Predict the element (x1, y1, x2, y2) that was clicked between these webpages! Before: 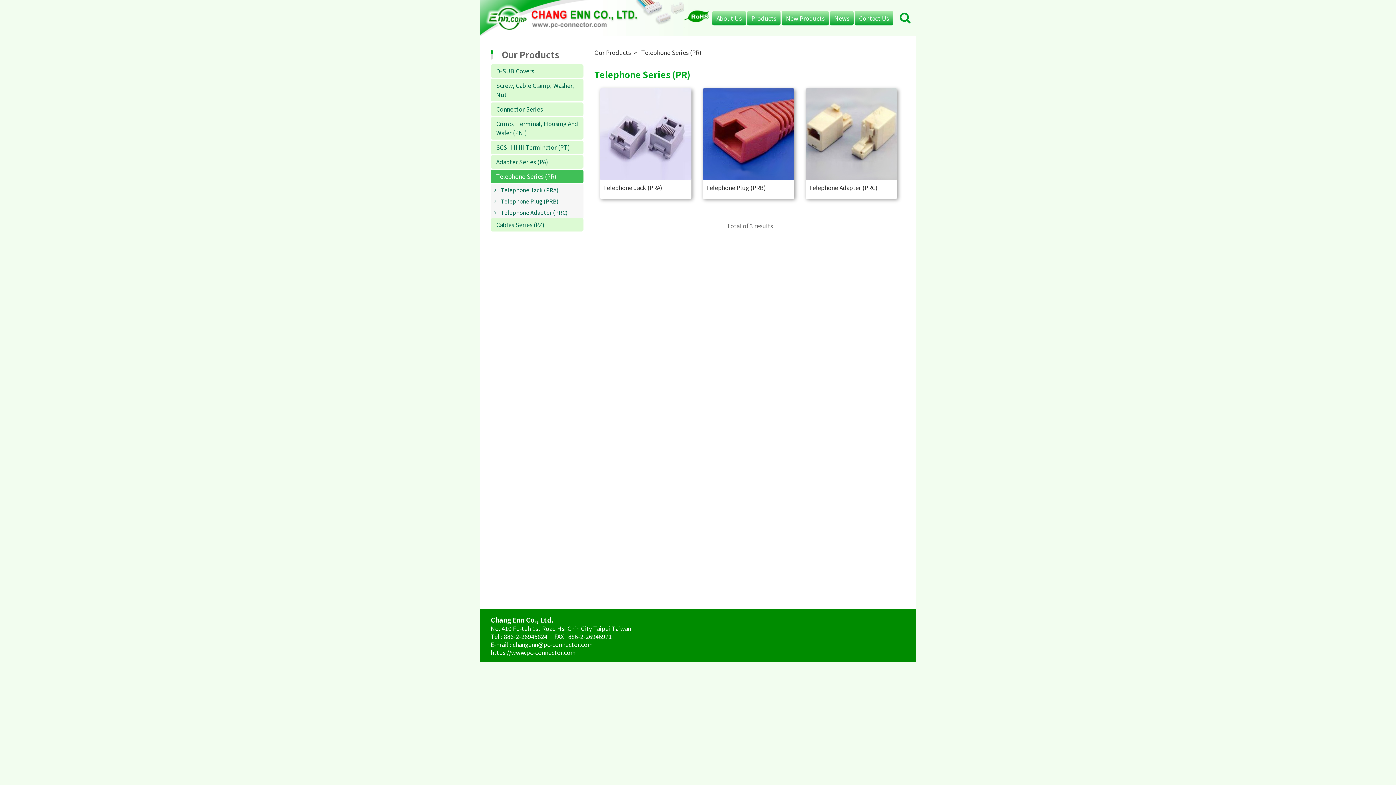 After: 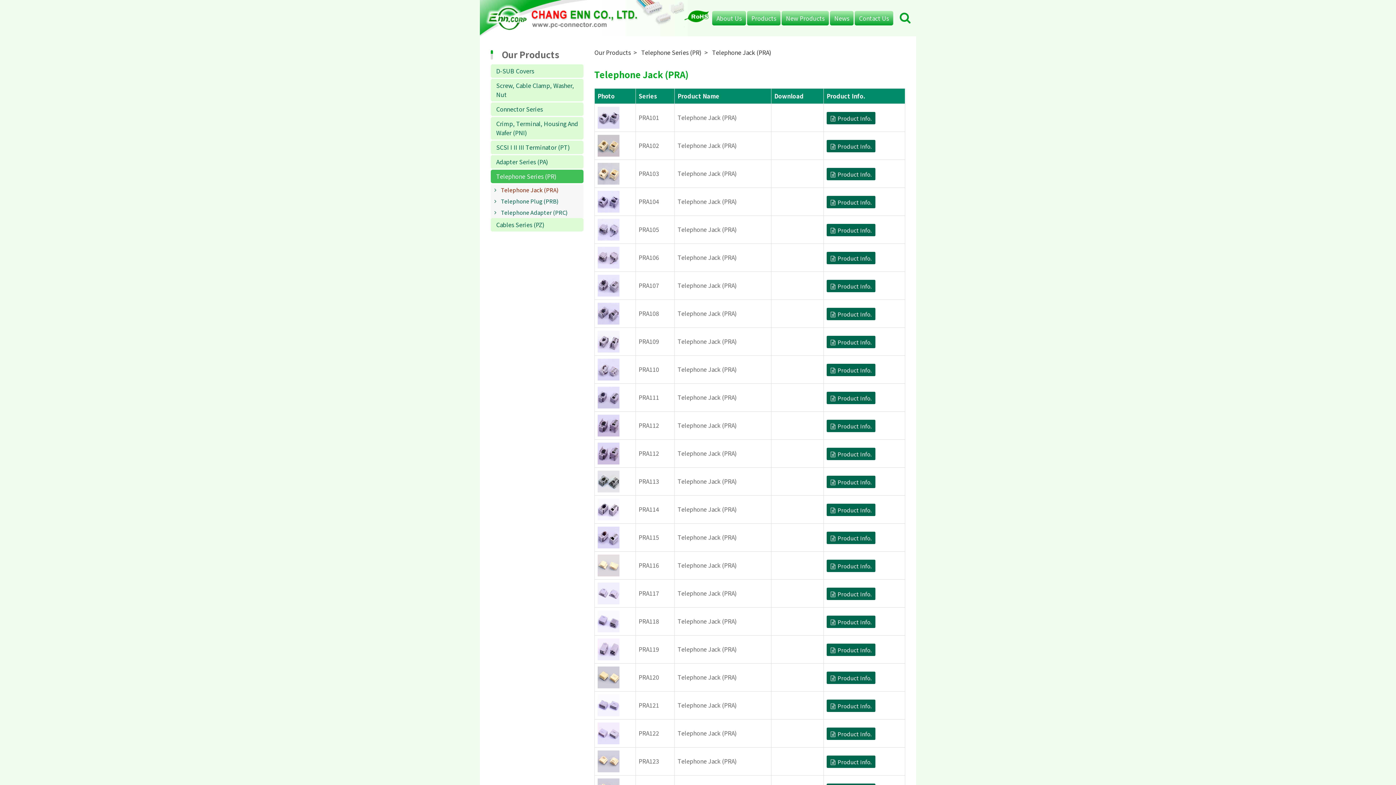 Action: label: Telephone Jack (PRA) bbox: (490, 184, 583, 195)